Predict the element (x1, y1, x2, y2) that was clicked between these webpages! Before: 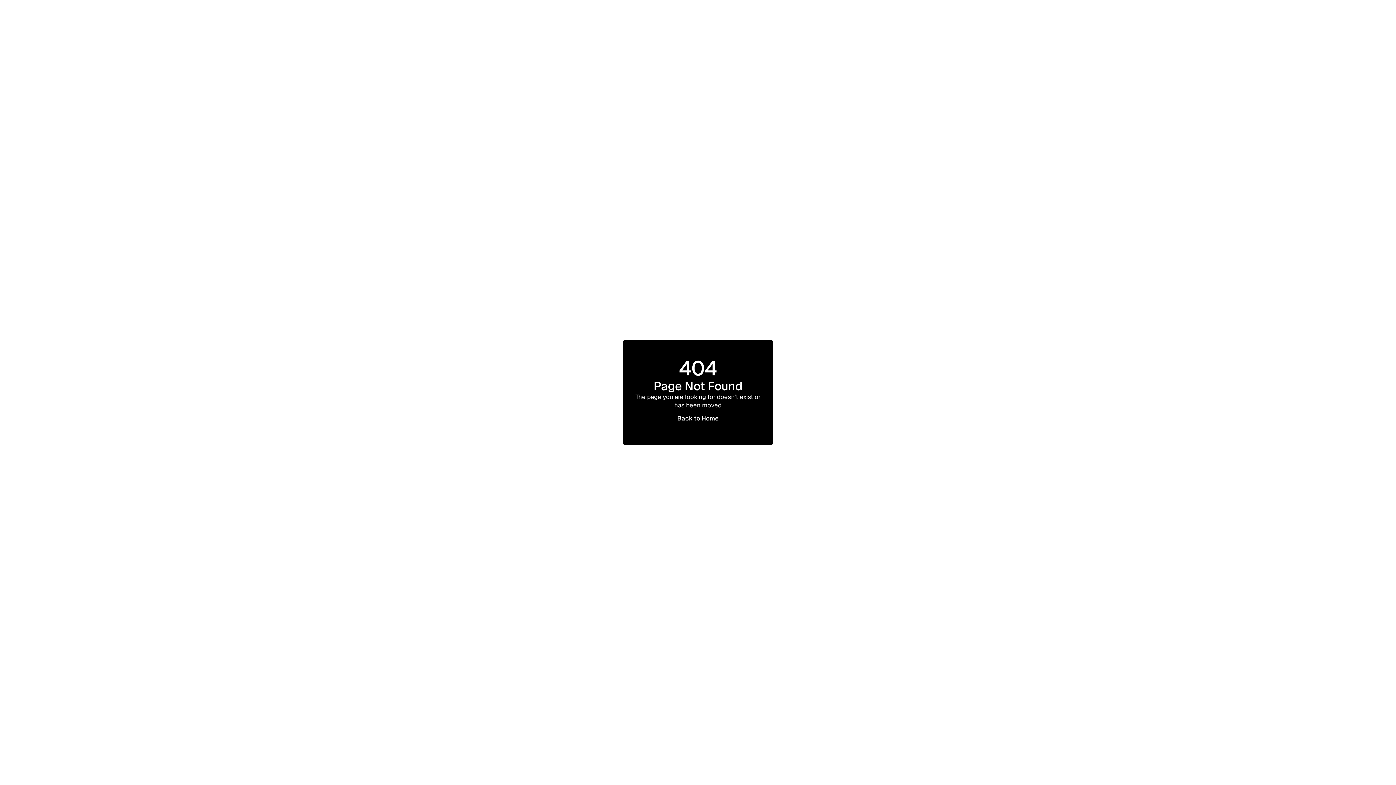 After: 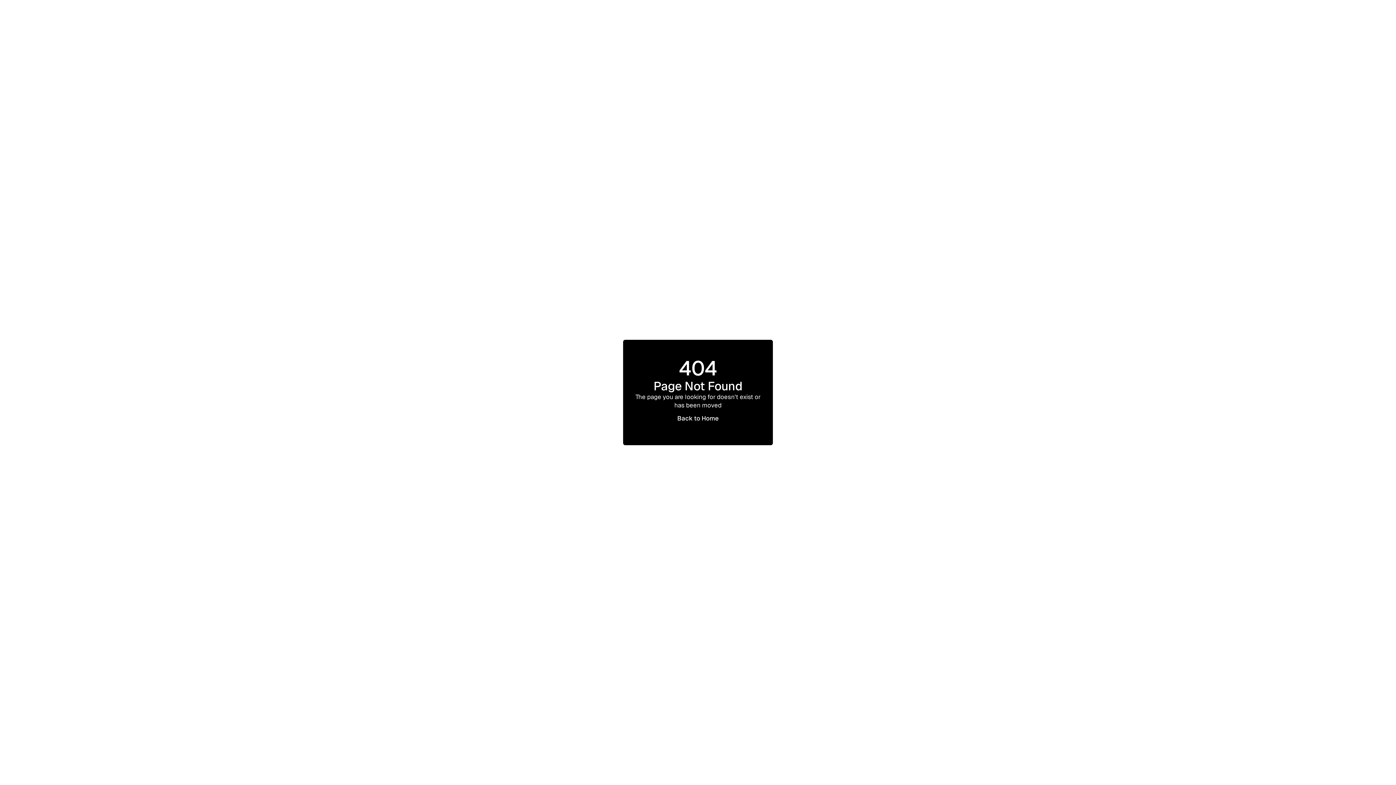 Action: bbox: (668, 409, 727, 428) label: Back to Home
Back to Home